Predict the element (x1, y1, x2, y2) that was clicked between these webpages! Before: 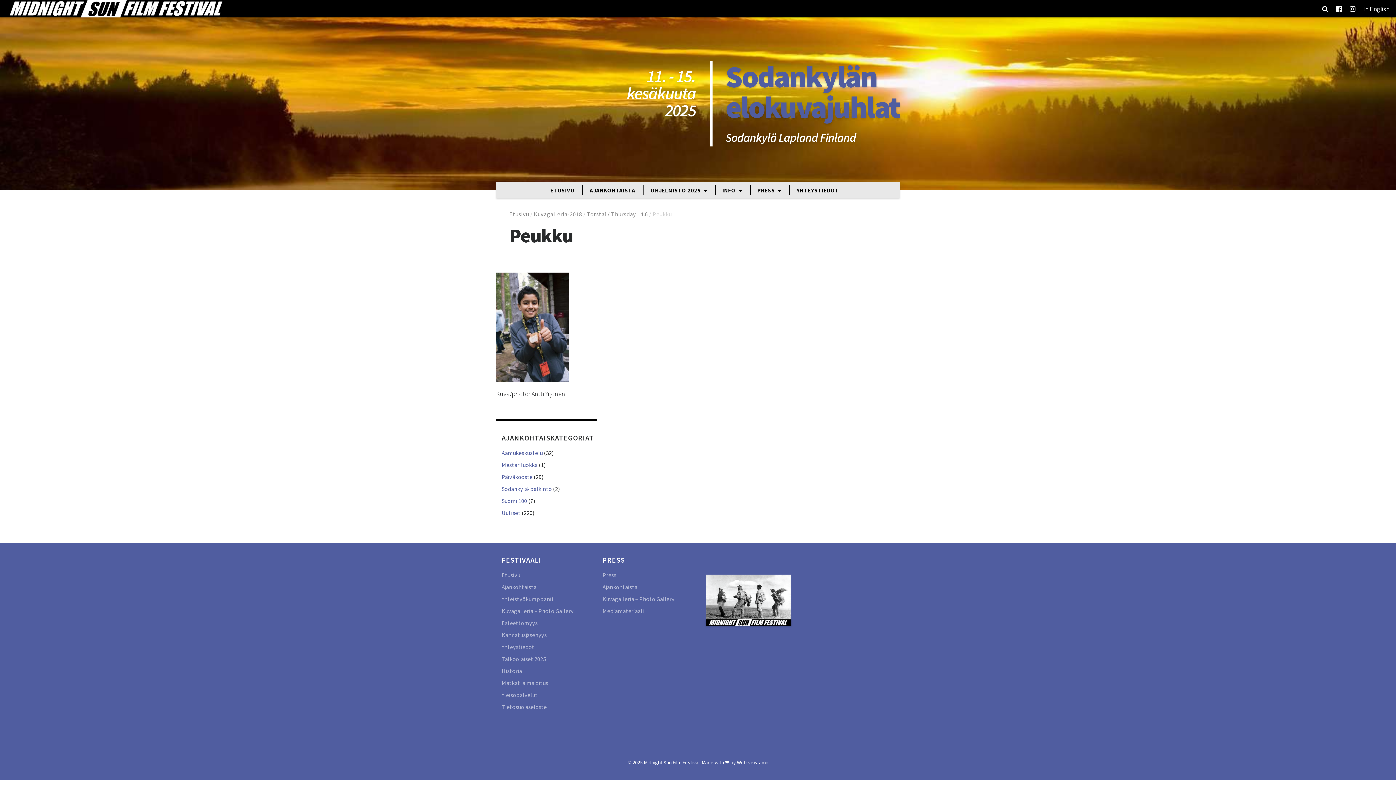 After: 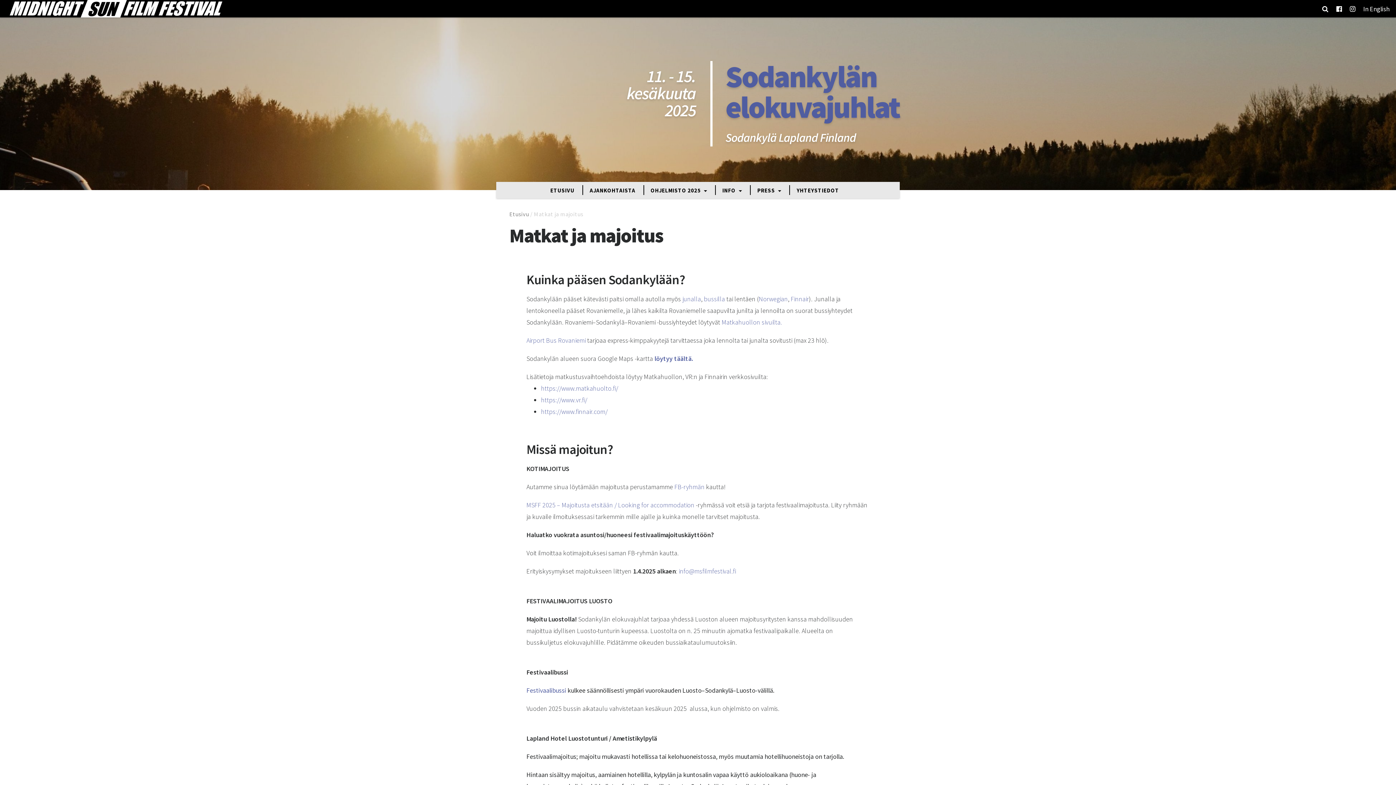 Action: label: Matkat ja majoitus bbox: (501, 679, 548, 687)